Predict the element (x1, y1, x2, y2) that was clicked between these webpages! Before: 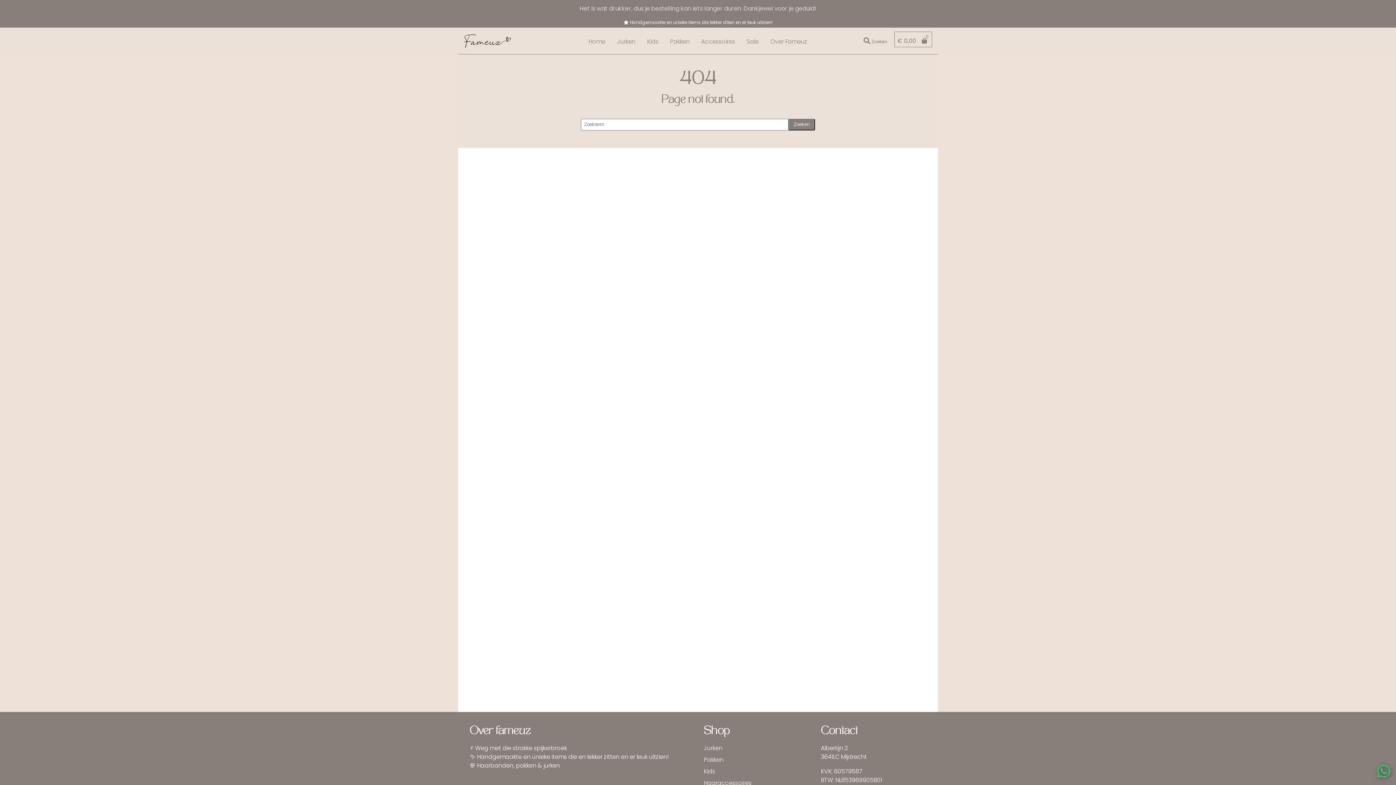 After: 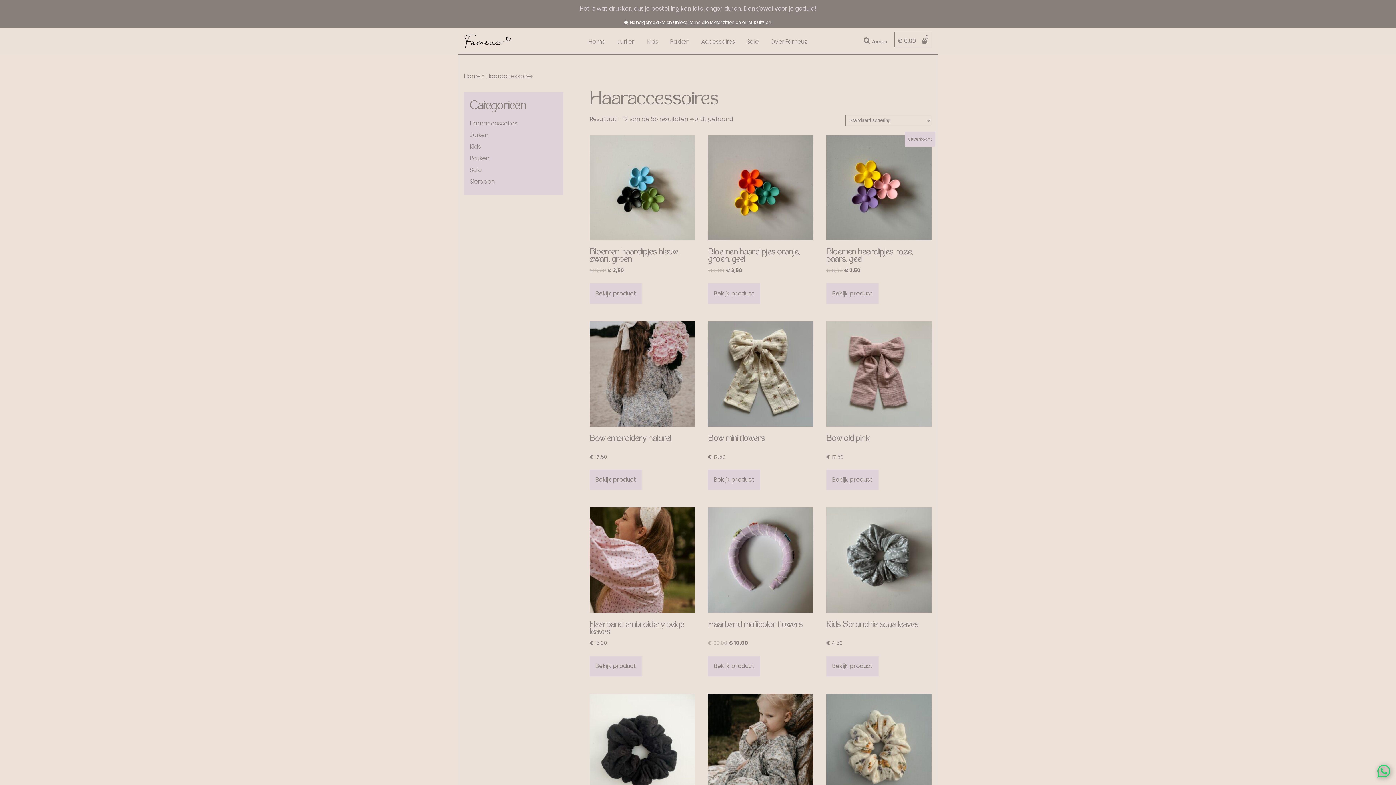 Action: label: Haaraccessoires bbox: (704, 779, 751, 787)